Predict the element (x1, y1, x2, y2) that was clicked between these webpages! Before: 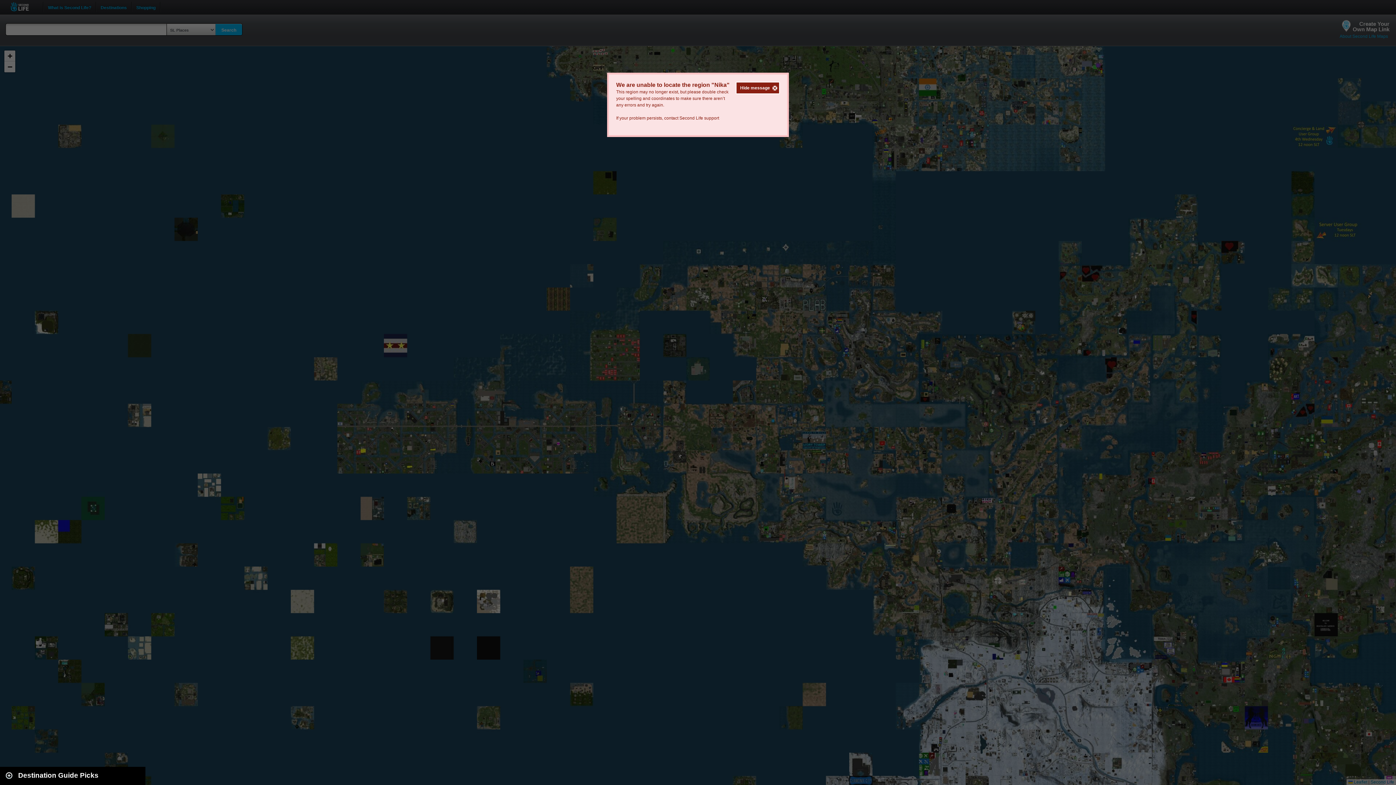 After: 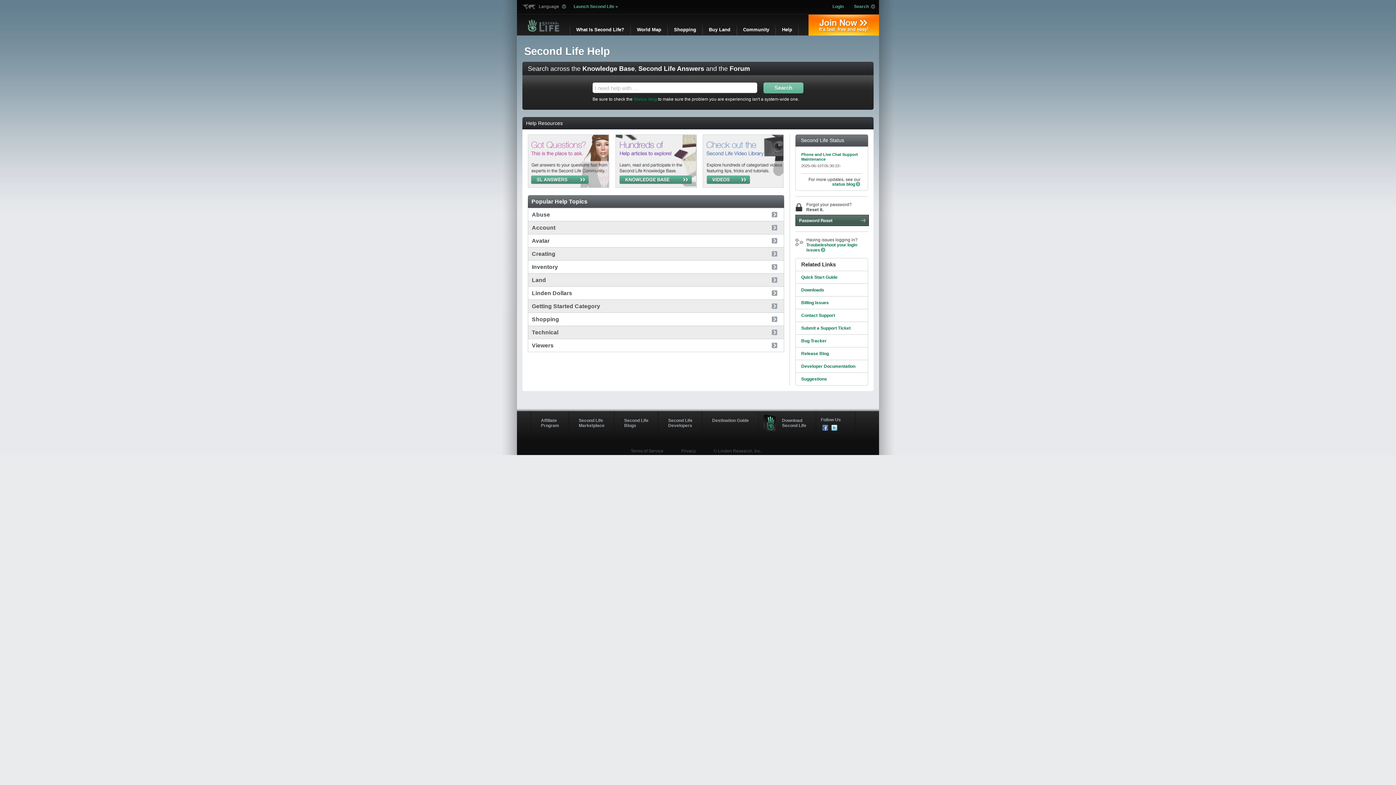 Action: bbox: (679, 115, 719, 120) label: Second Life support